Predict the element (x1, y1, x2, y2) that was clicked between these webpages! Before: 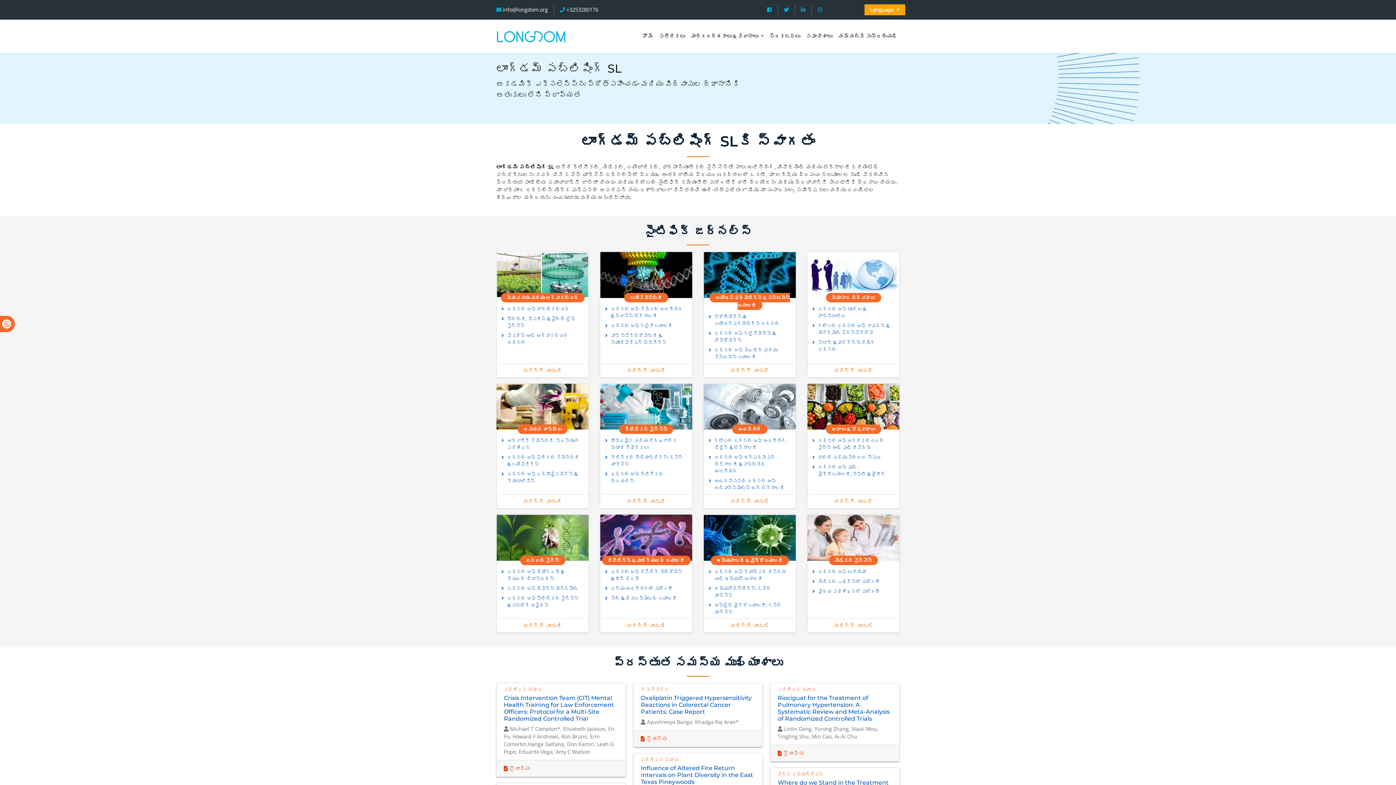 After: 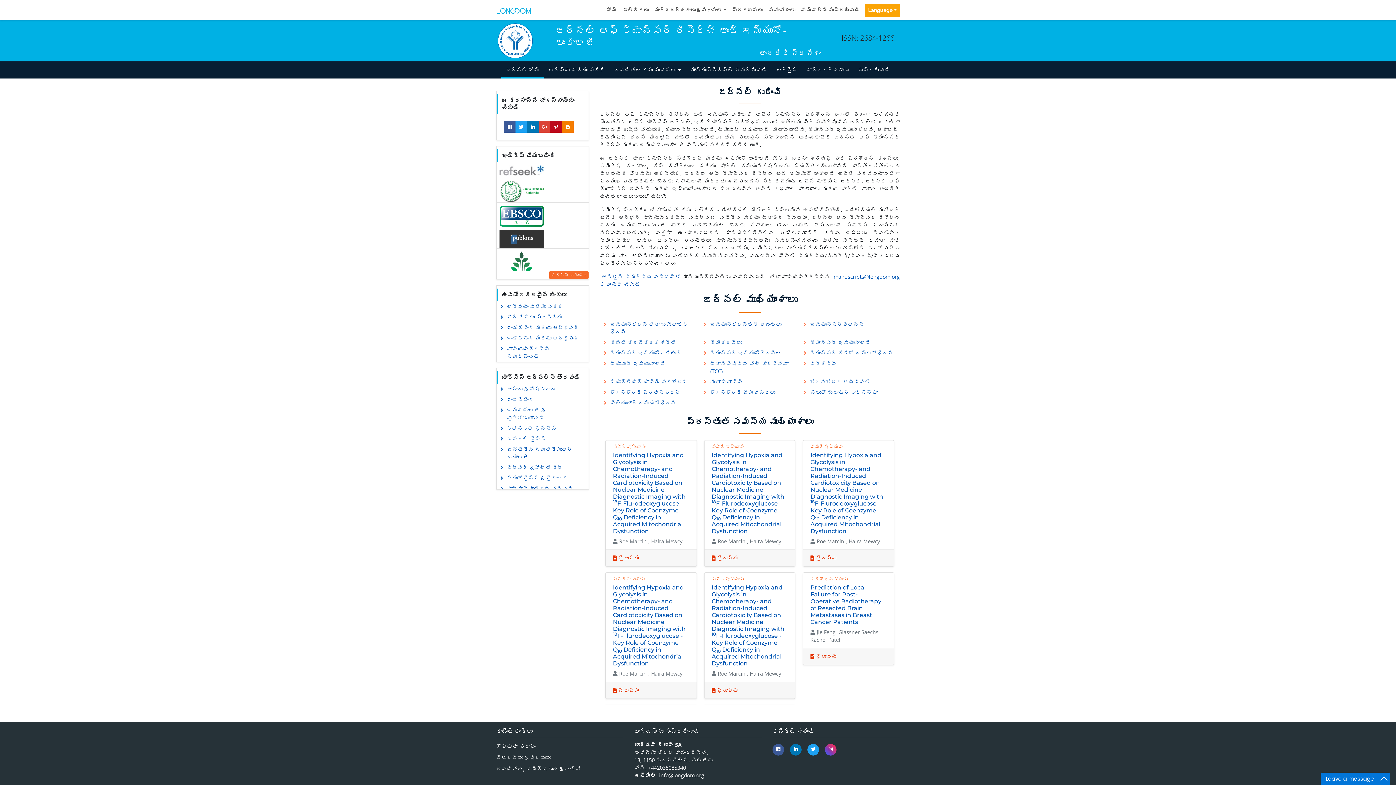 Action: label: జర్నల్ ఆఫ్ క్యాన్సర్ రీసెర్చ్ అండ్ ఇమ్యునో-ఆంకాలజీ bbox: (705, 567, 794, 583)